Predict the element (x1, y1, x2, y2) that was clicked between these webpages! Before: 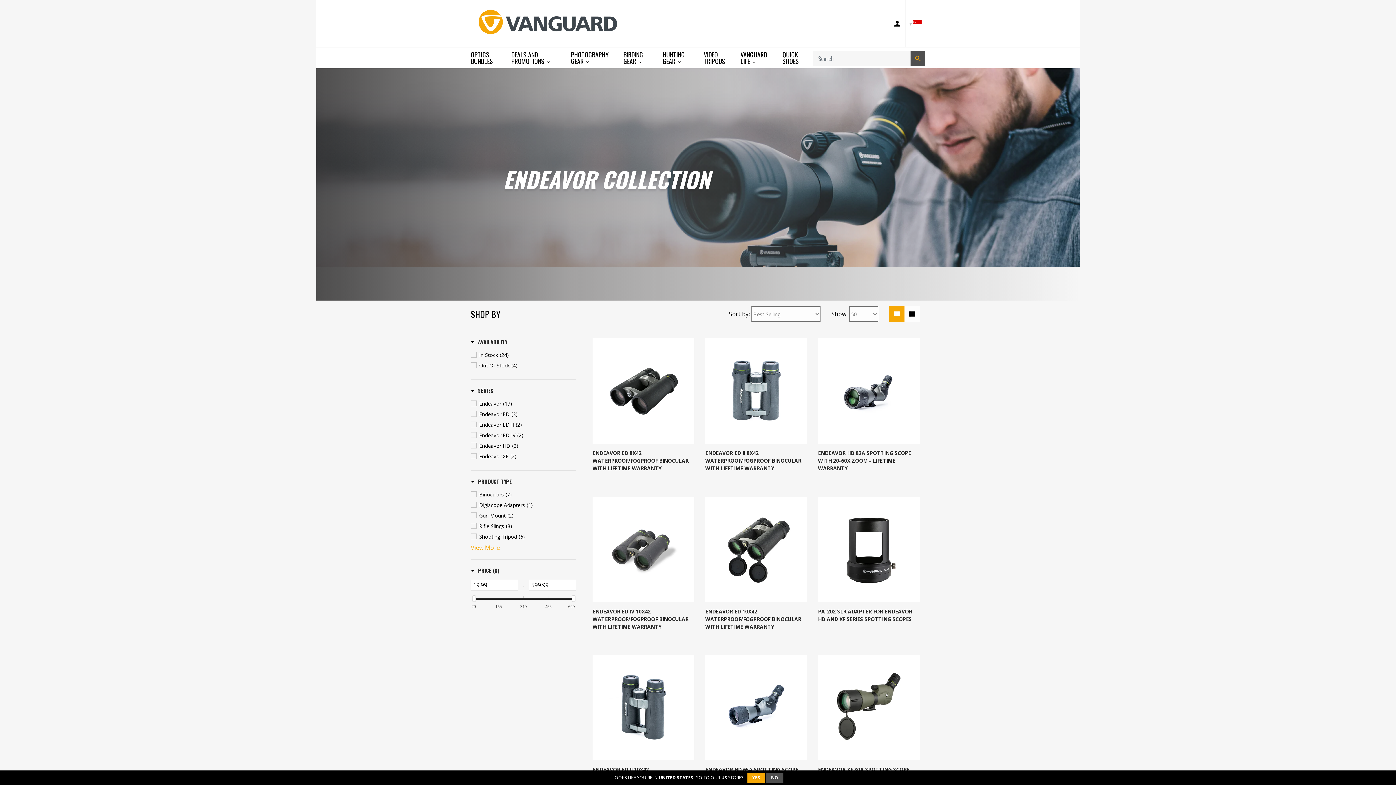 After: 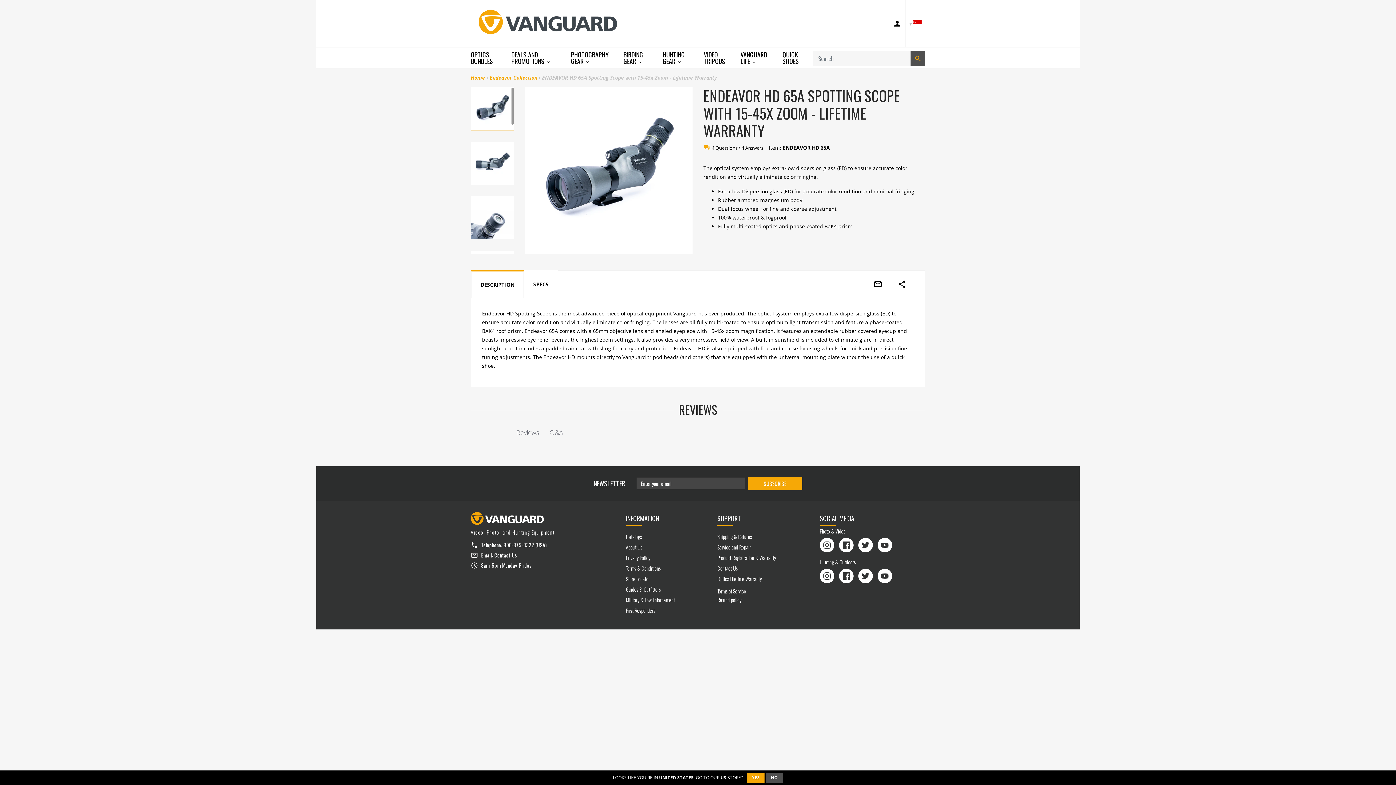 Action: bbox: (705, 655, 807, 760)